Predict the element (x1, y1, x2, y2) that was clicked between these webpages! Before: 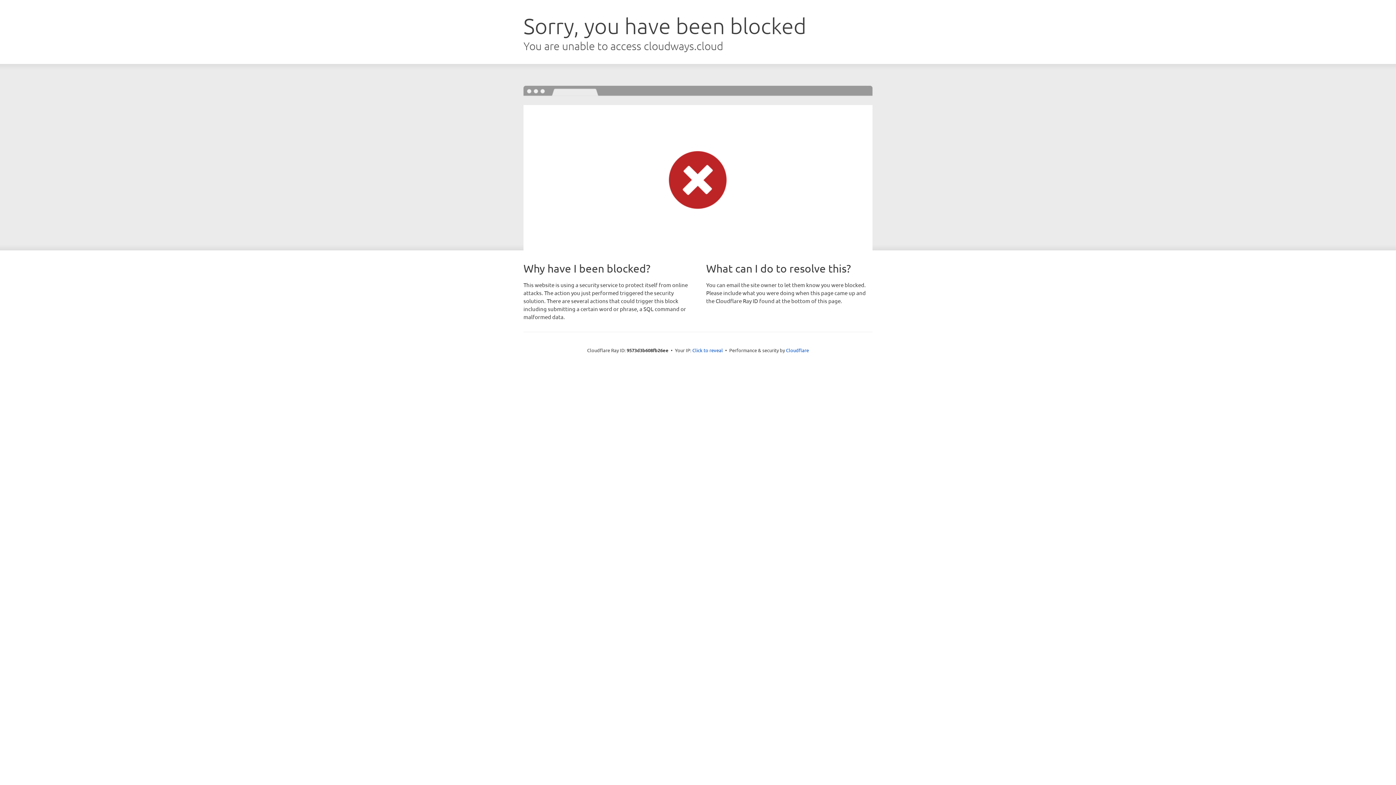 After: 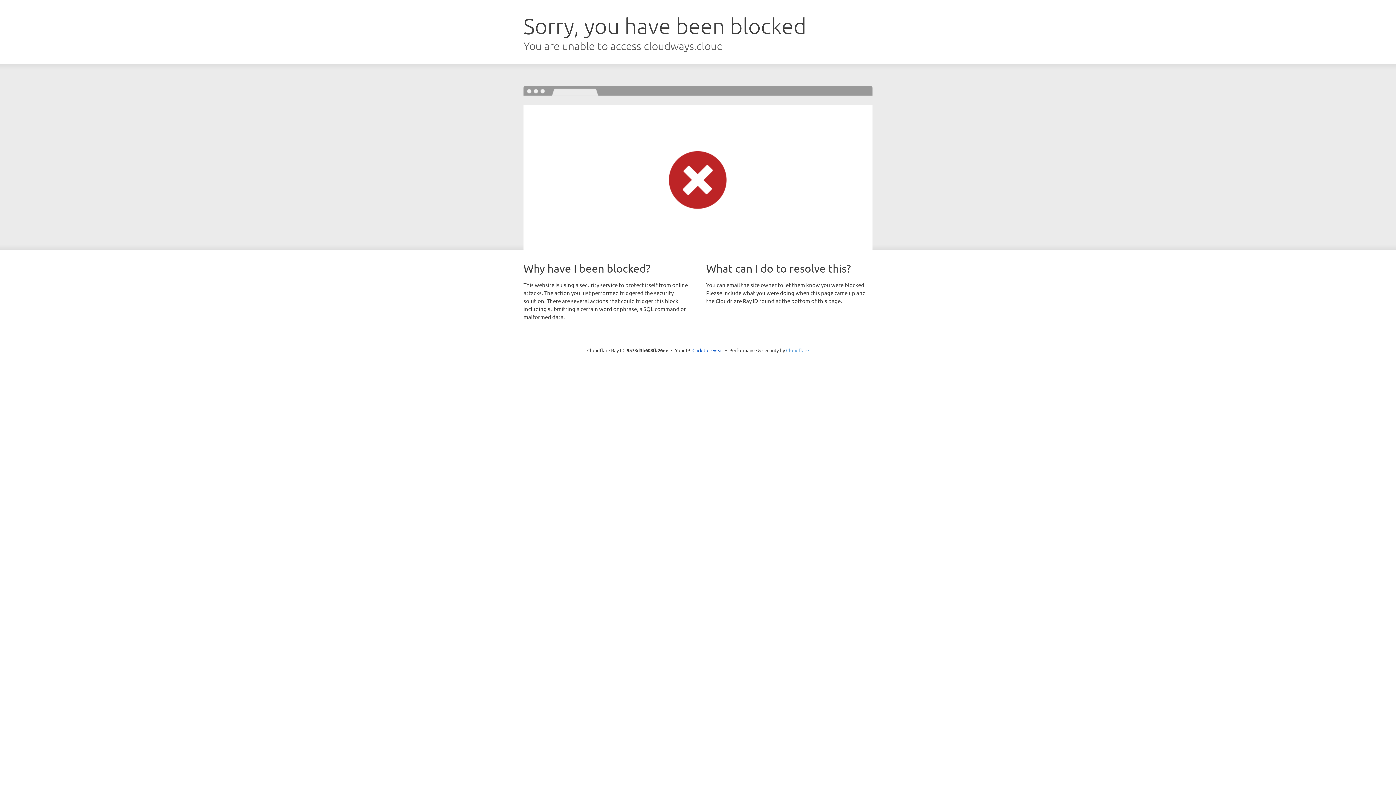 Action: bbox: (786, 347, 809, 353) label: Cloudflare